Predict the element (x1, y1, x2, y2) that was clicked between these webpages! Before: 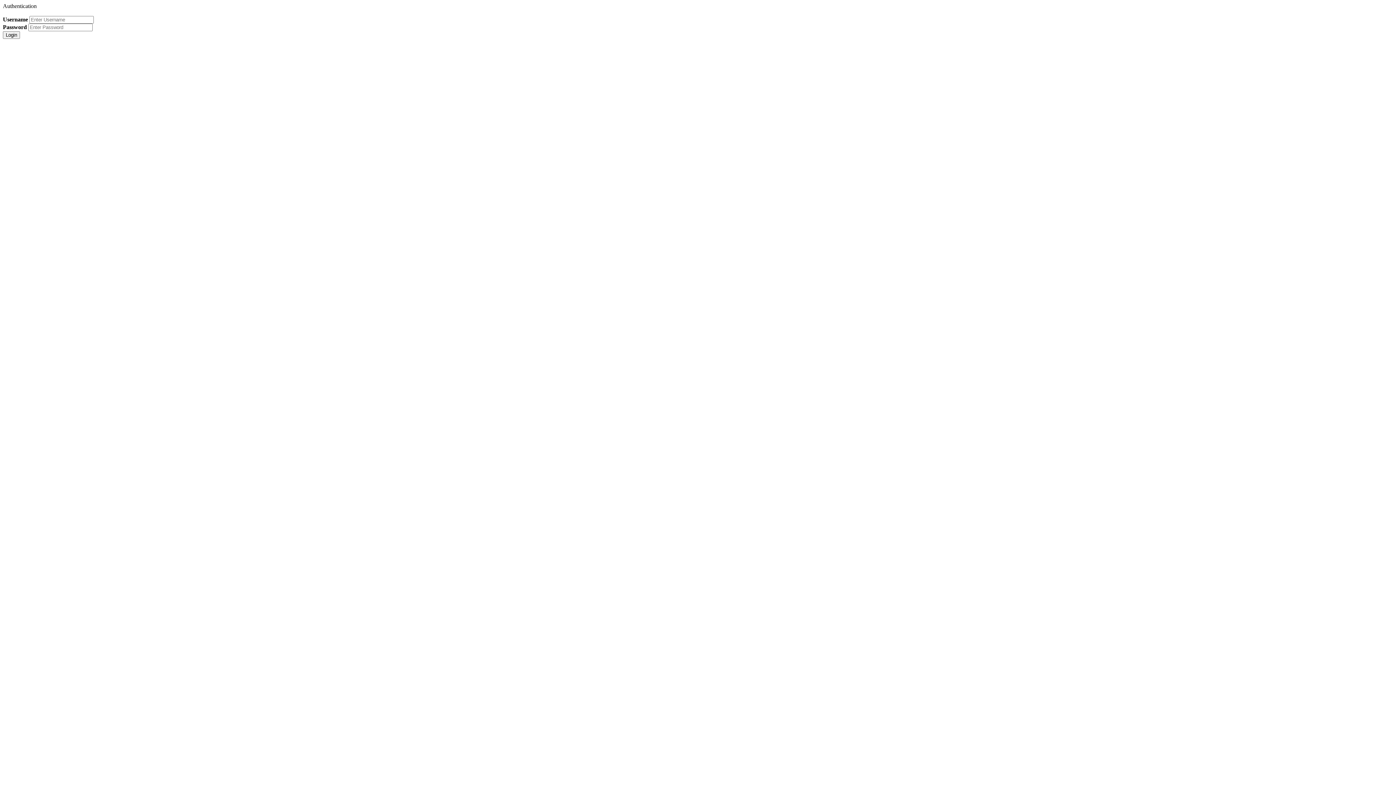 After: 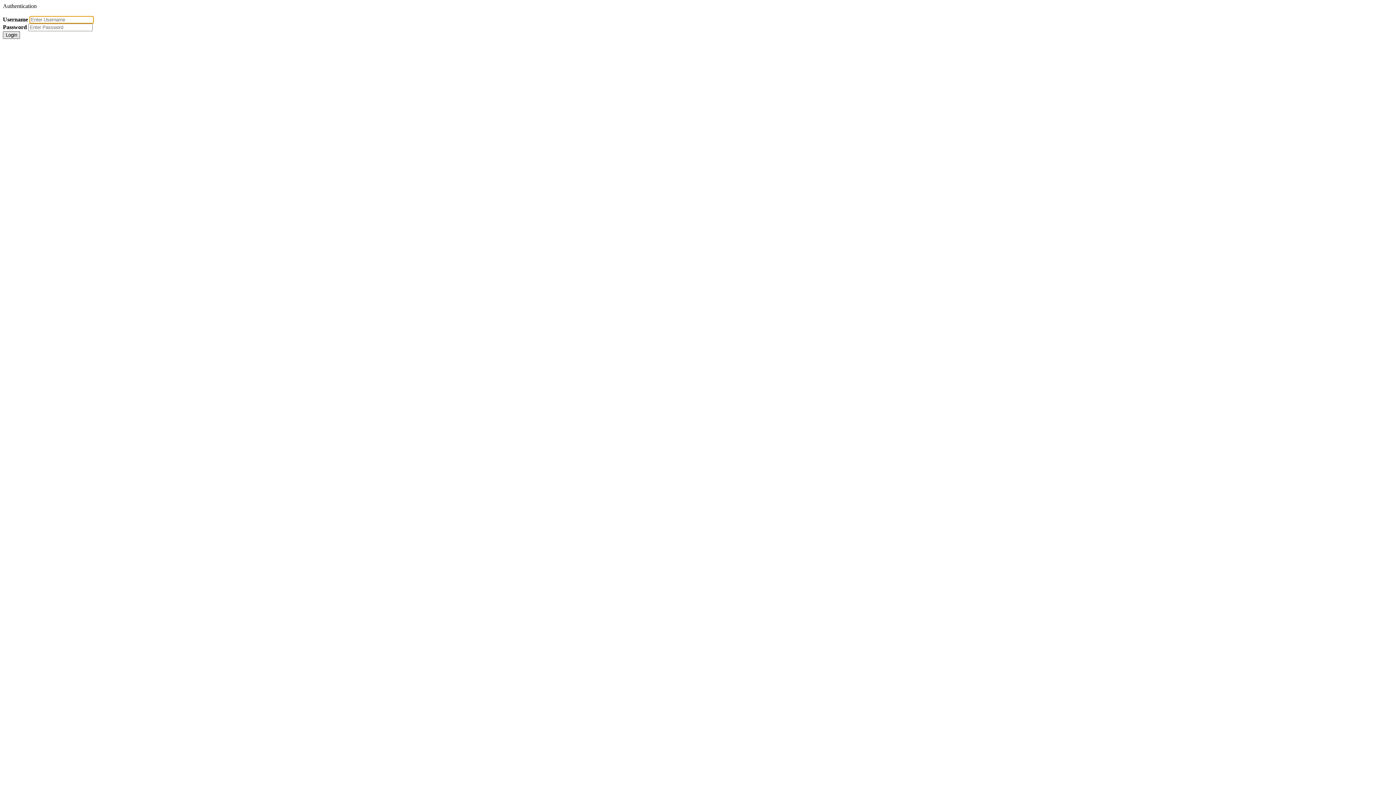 Action: label: Login bbox: (2, 31, 20, 38)